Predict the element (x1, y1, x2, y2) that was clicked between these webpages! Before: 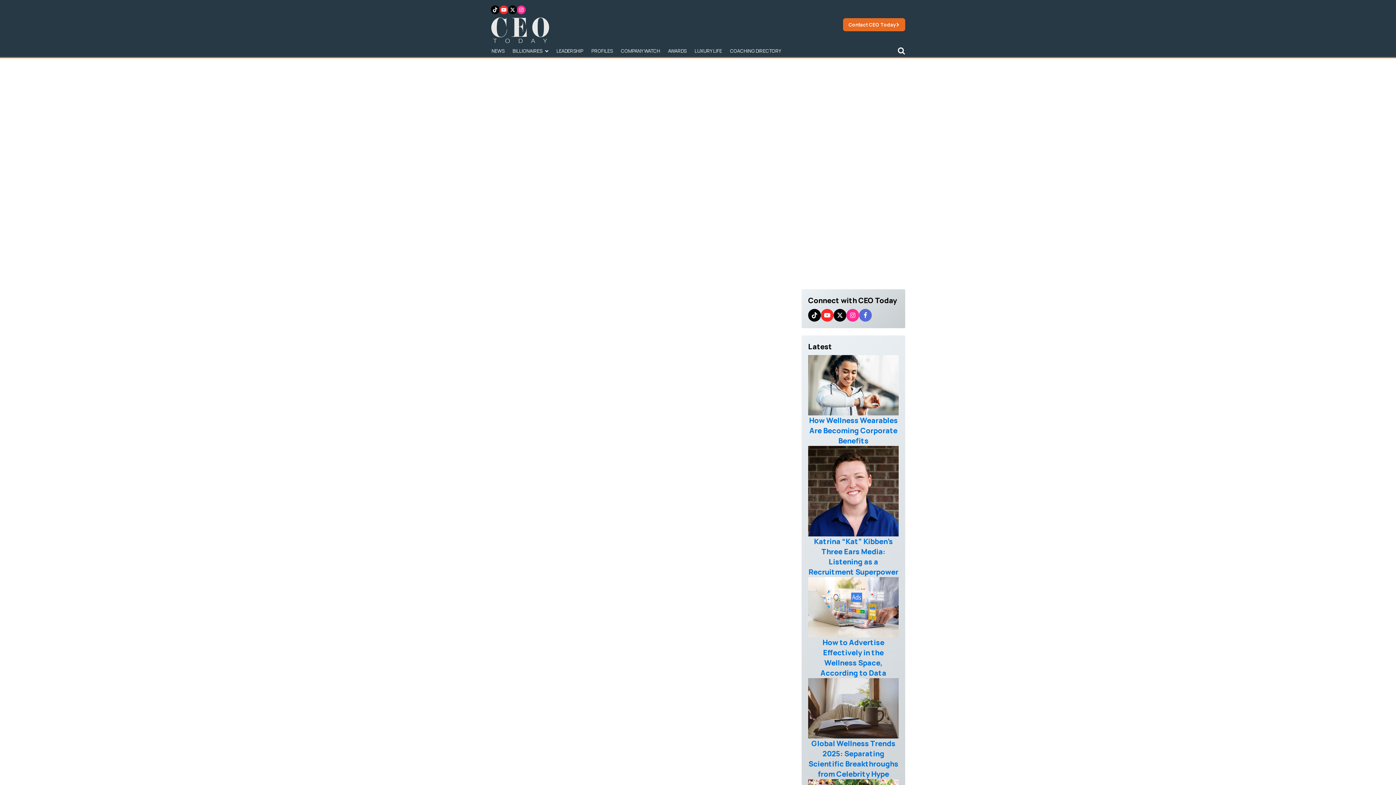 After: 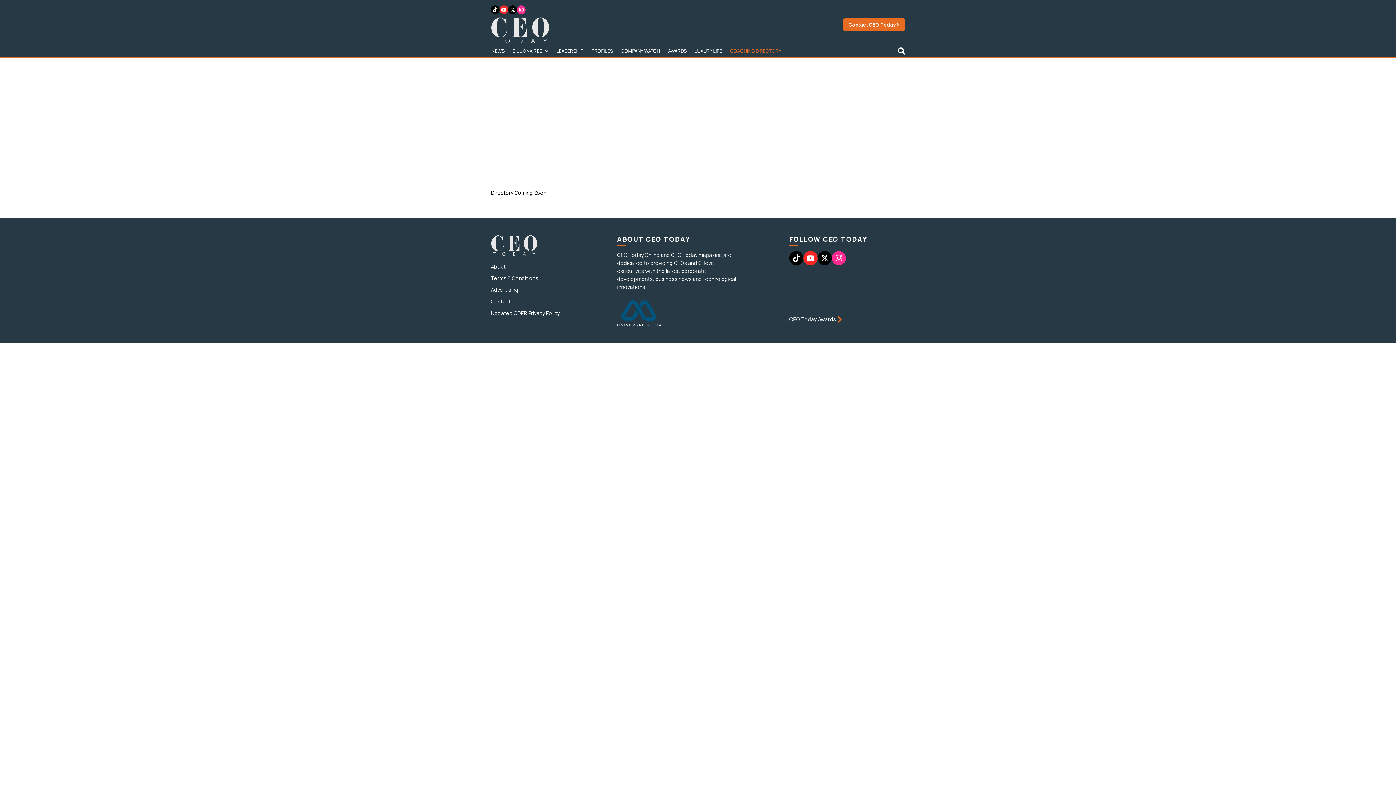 Action: label: COACHING DIRECTORY bbox: (729, 44, 782, 57)